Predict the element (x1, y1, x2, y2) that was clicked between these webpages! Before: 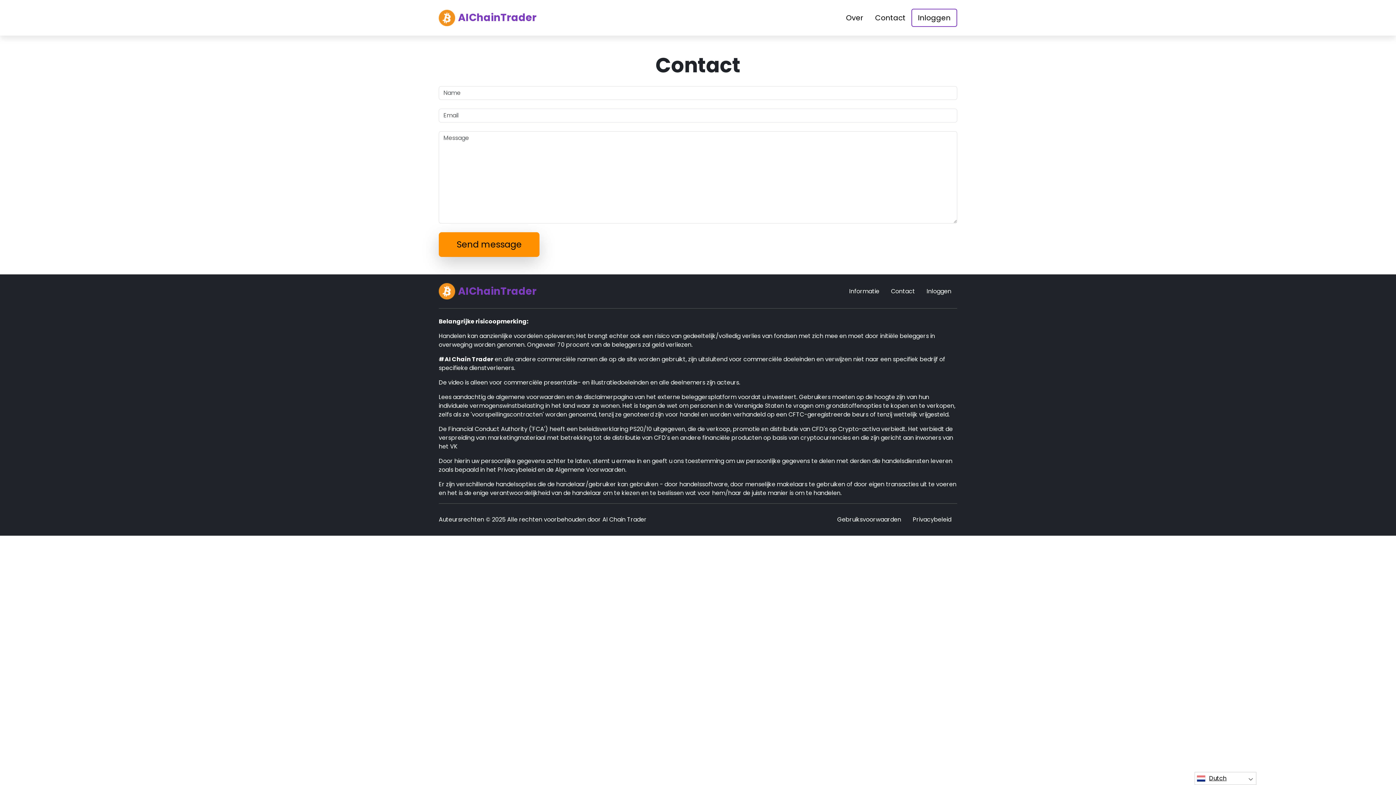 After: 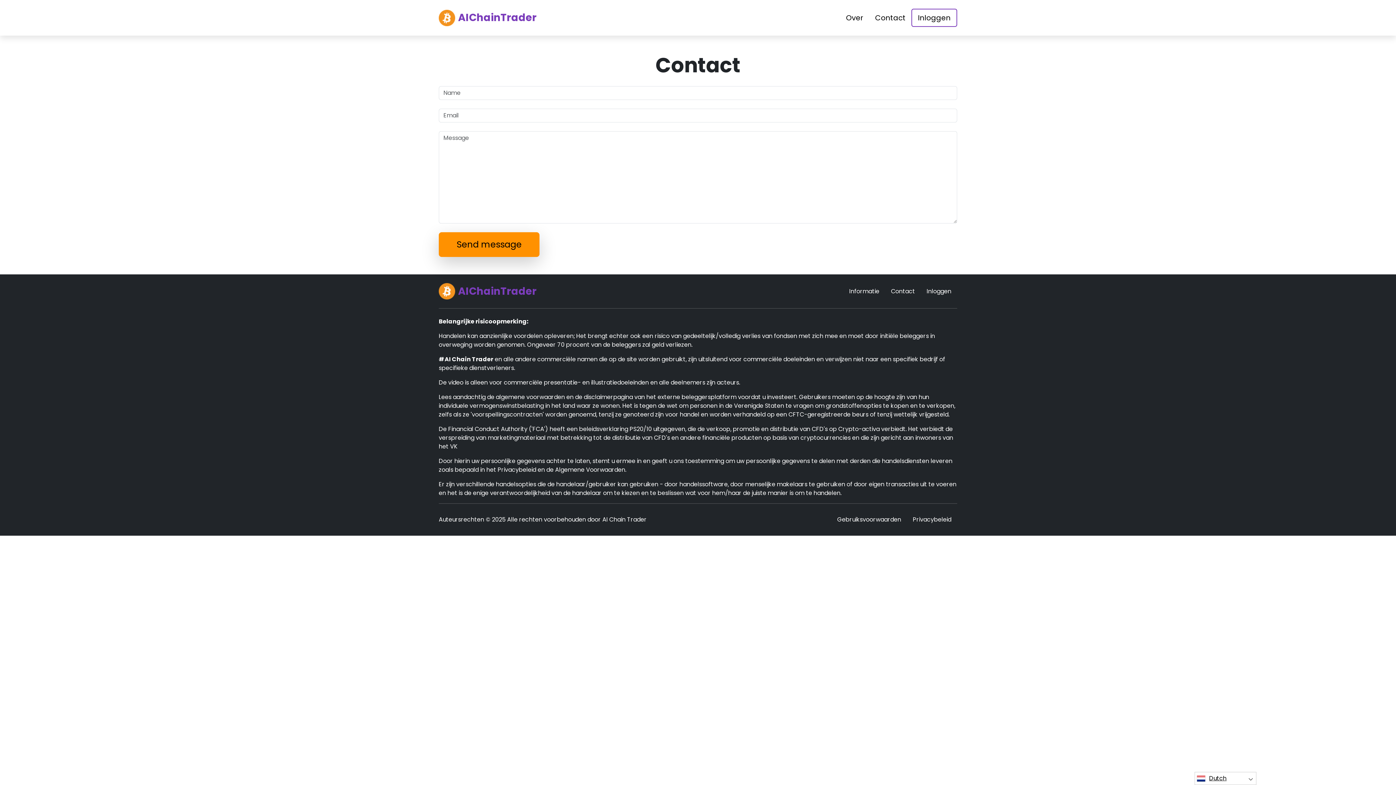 Action: label: Contact bbox: (869, 9, 911, 26)